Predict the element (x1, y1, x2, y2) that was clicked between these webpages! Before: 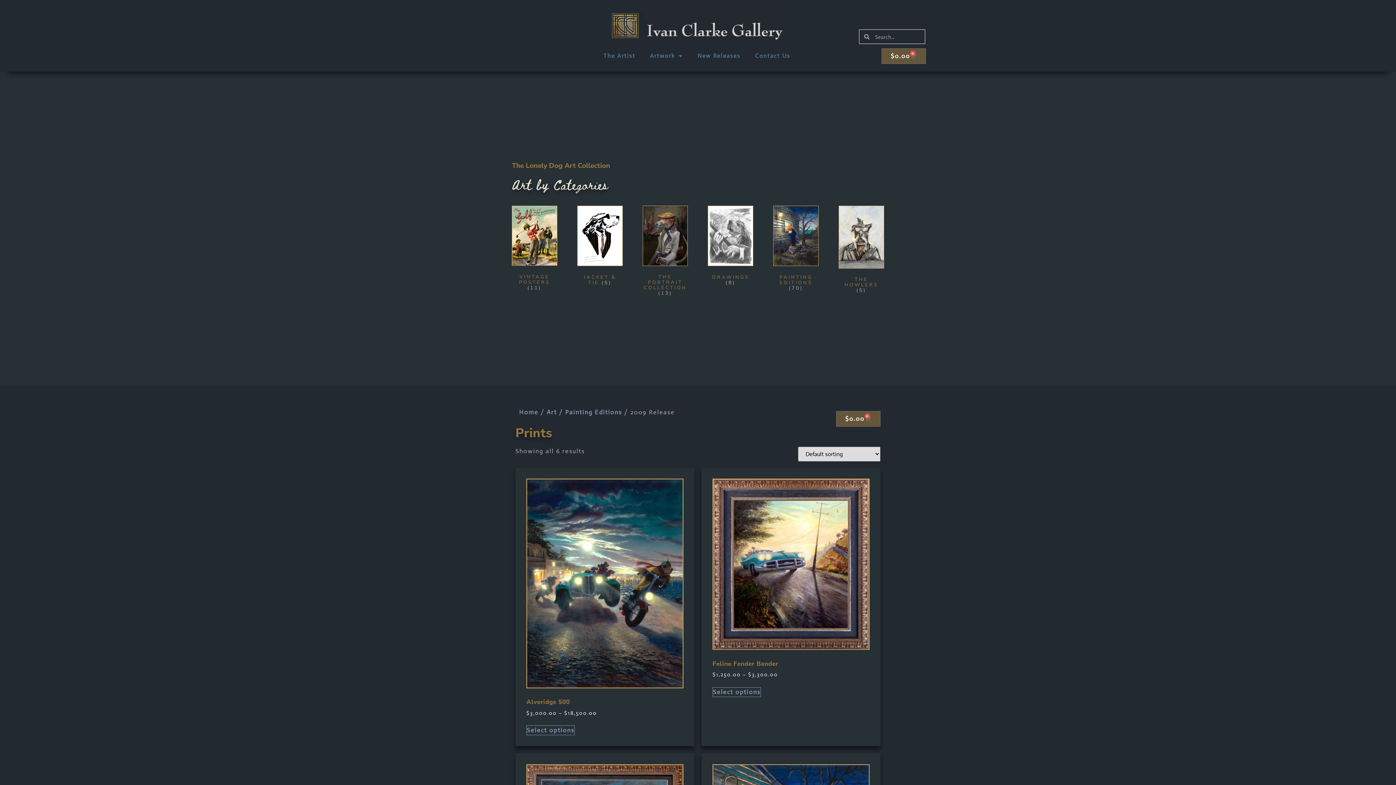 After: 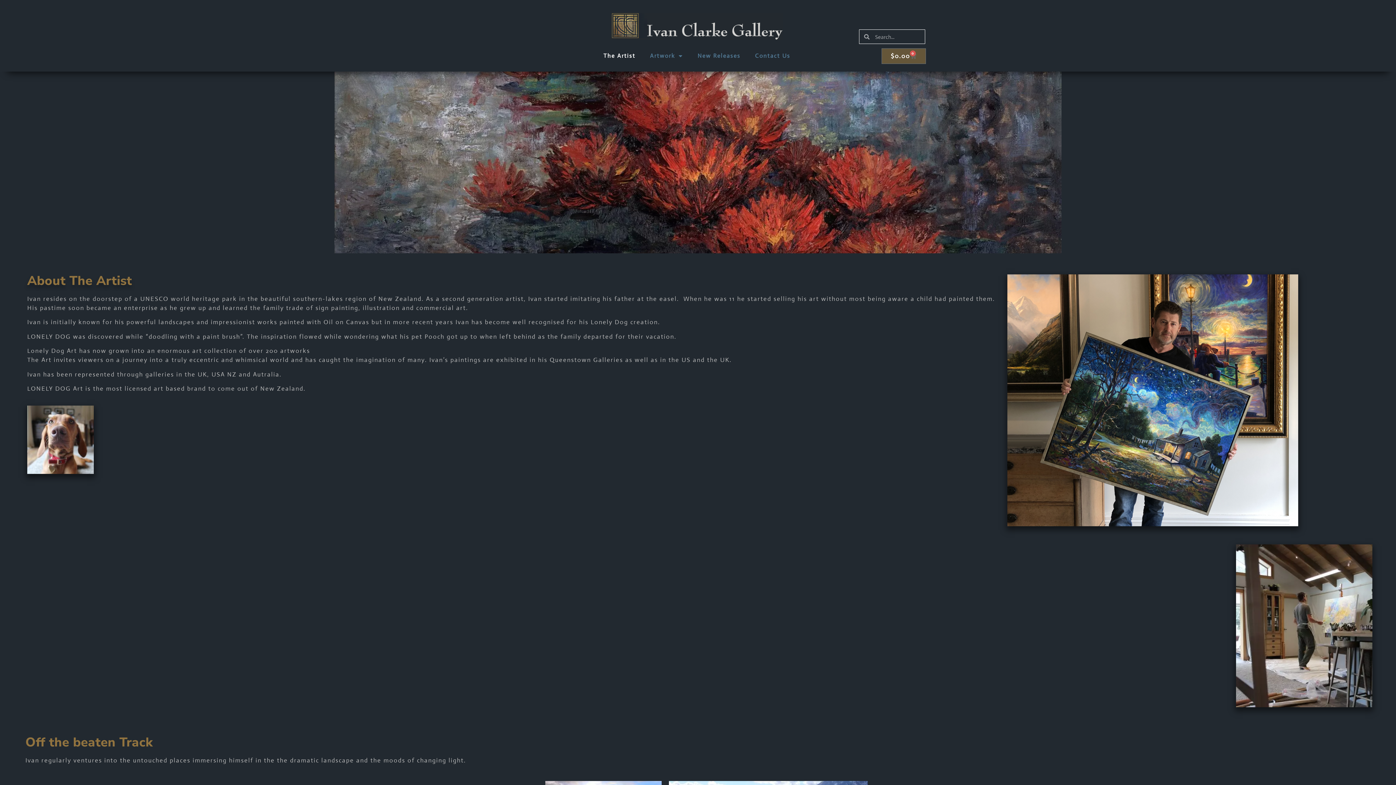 Action: label: The Artist bbox: (596, 47, 642, 64)